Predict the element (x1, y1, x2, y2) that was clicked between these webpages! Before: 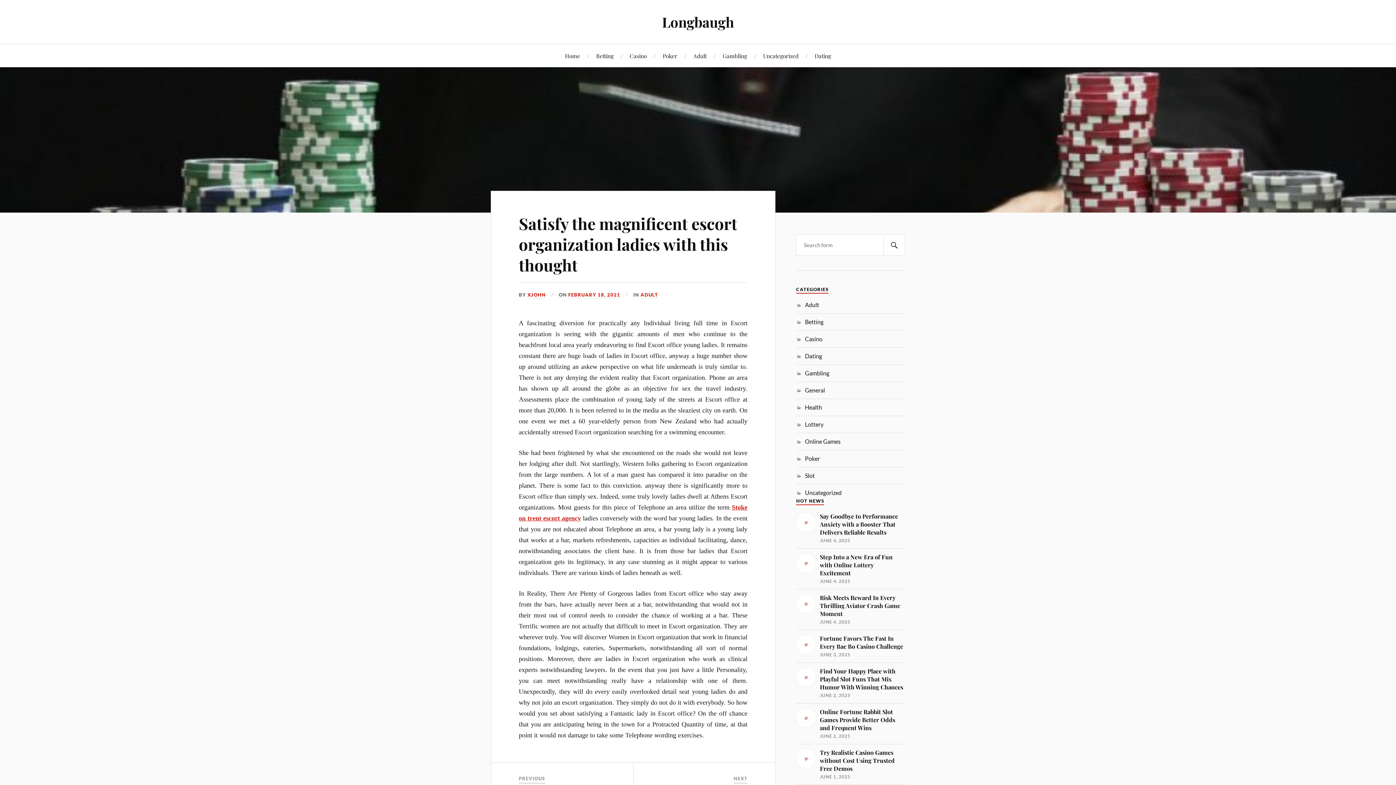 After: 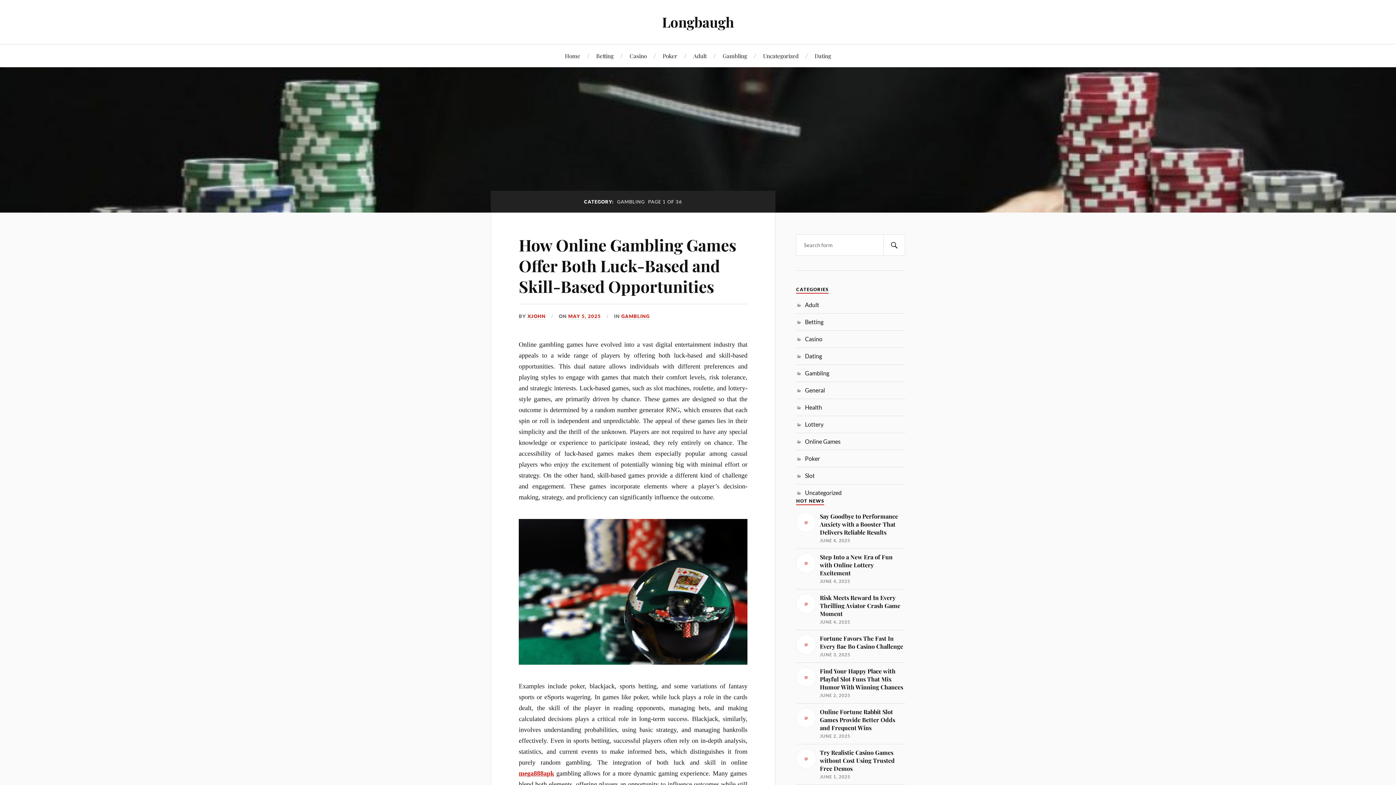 Action: label: Gambling bbox: (722, 44, 747, 67)